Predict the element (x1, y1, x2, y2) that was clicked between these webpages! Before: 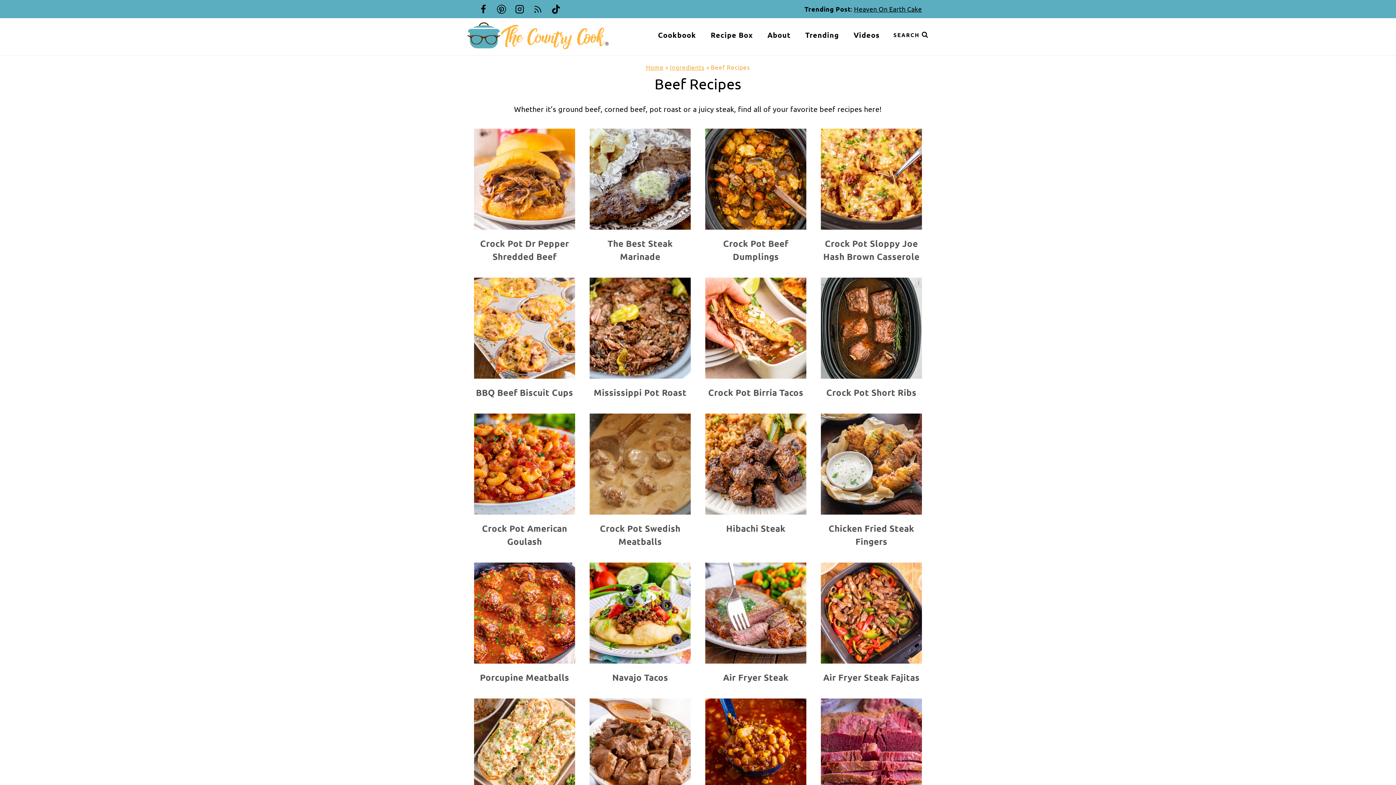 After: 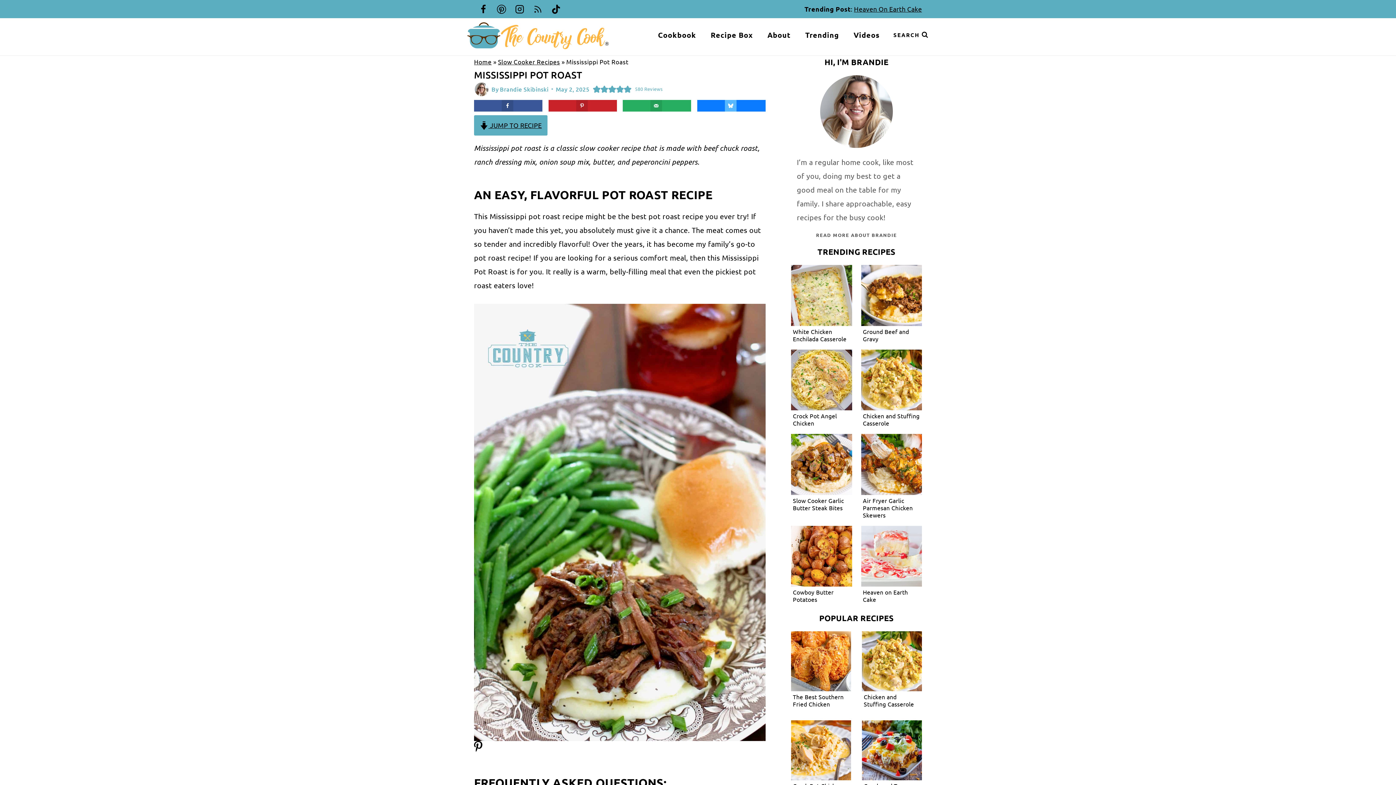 Action: label: Mississippi Pot Roast bbox: (593, 386, 686, 398)